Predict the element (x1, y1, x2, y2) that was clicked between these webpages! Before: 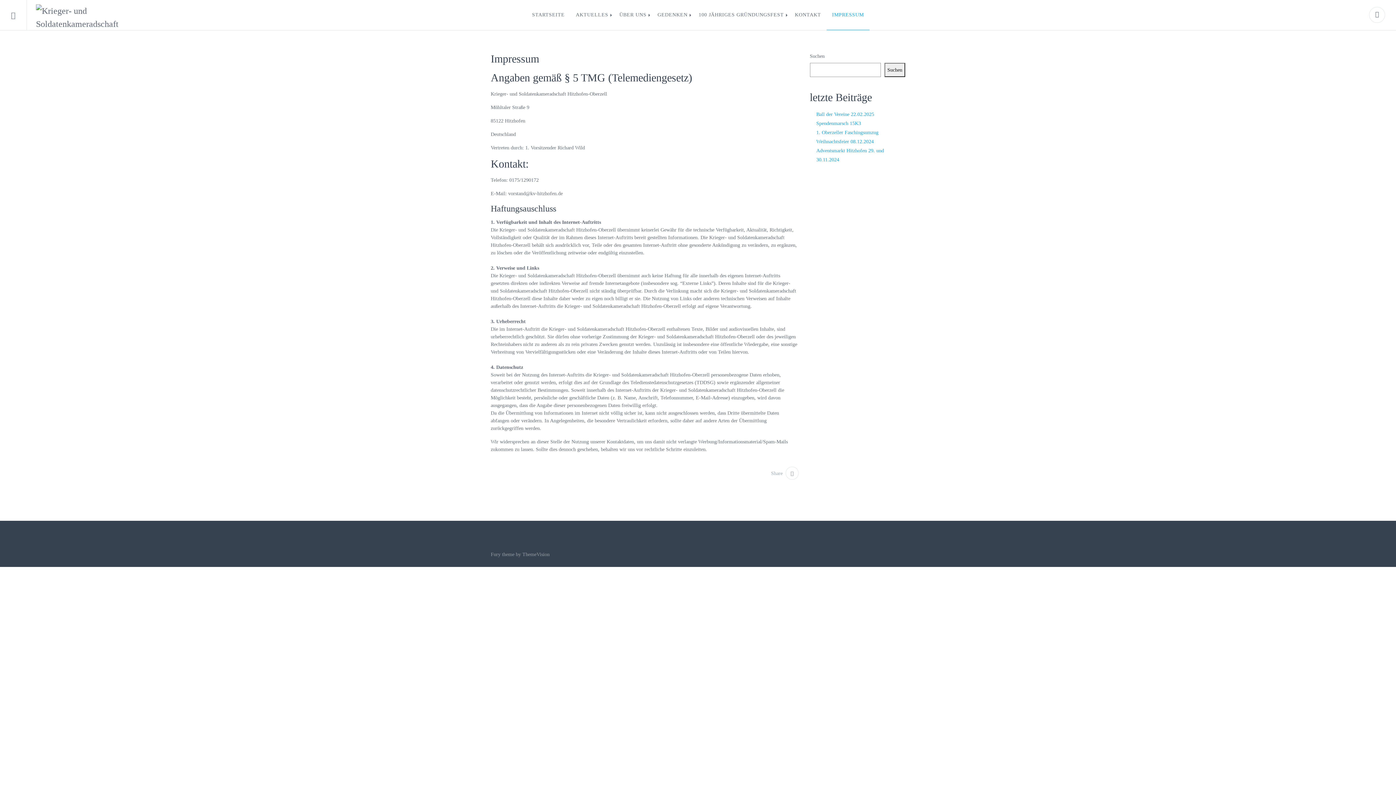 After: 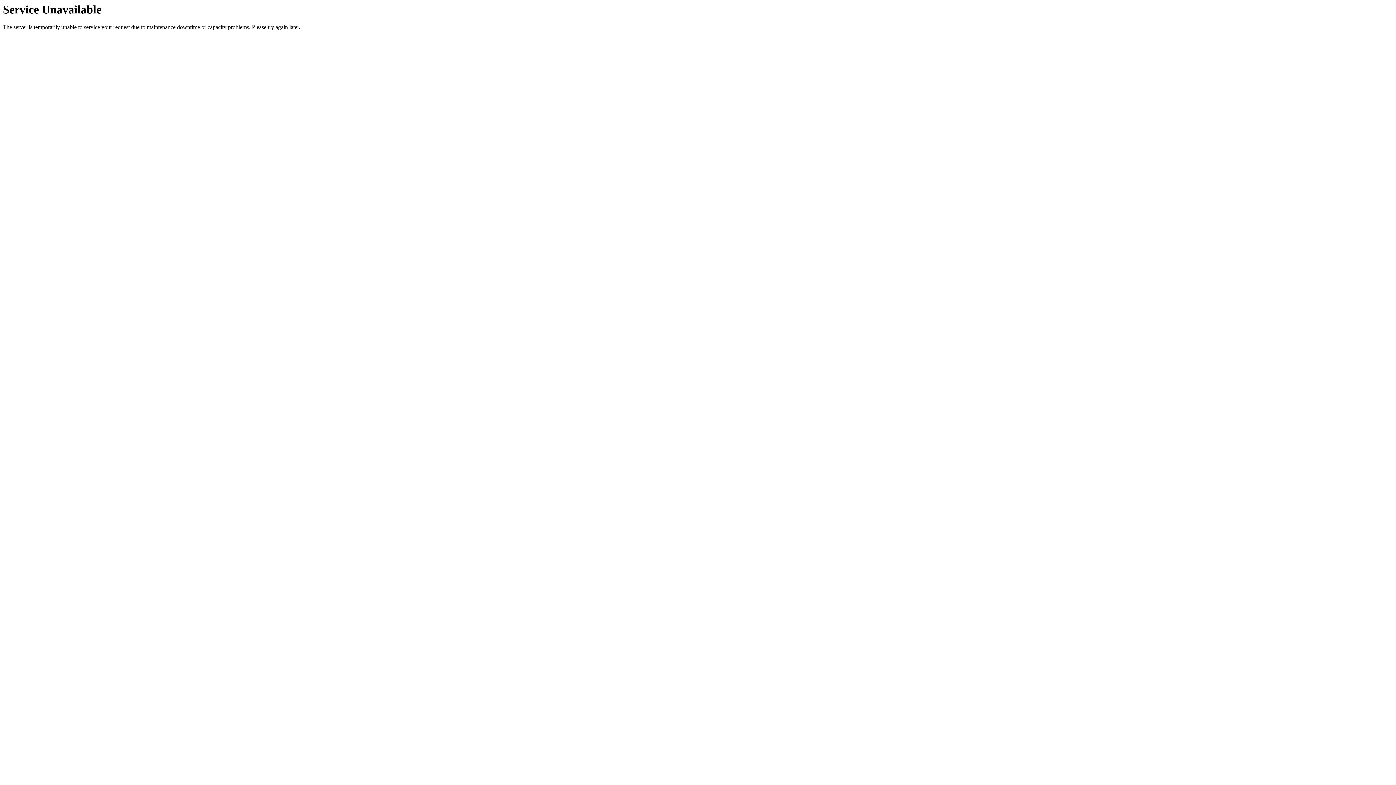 Action: bbox: (526, 0, 570, 30) label: STARTSEITE